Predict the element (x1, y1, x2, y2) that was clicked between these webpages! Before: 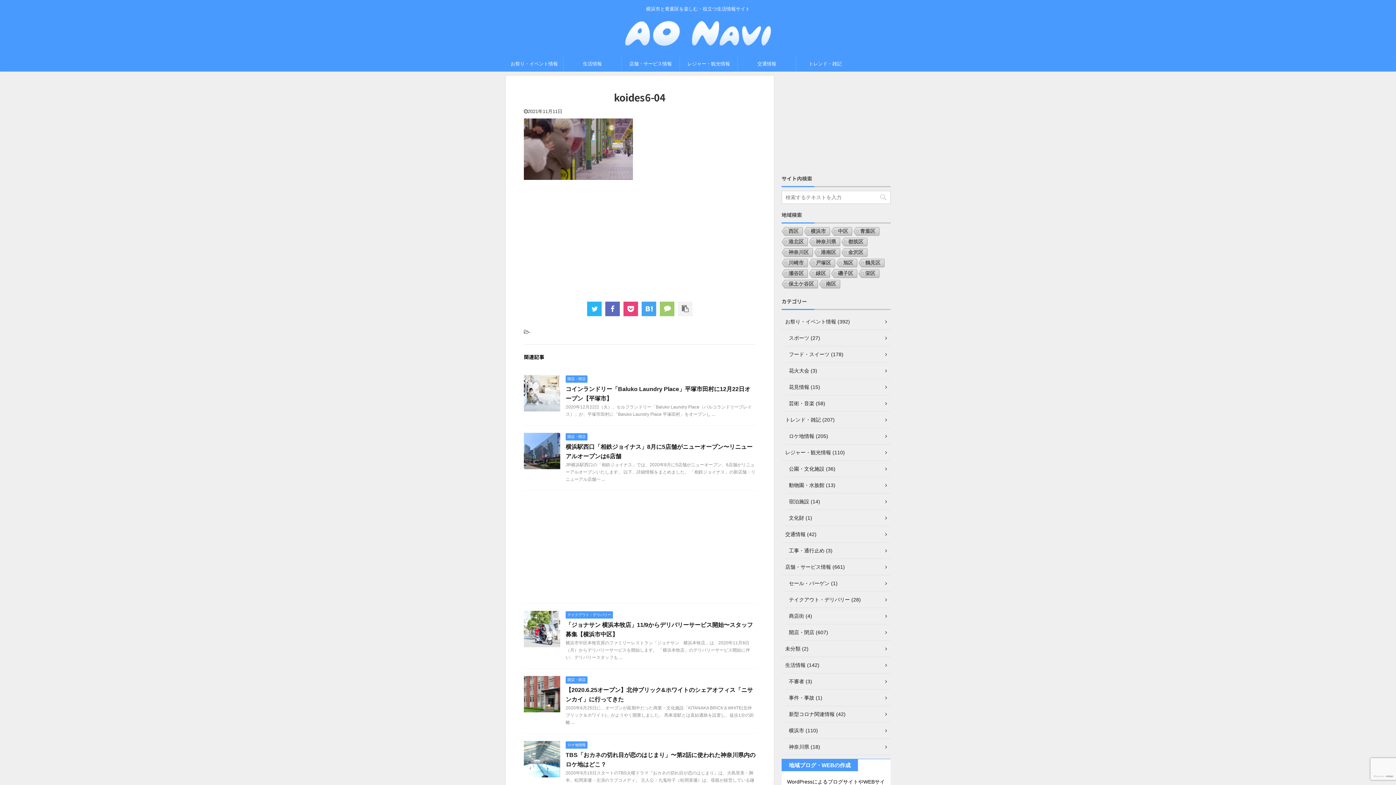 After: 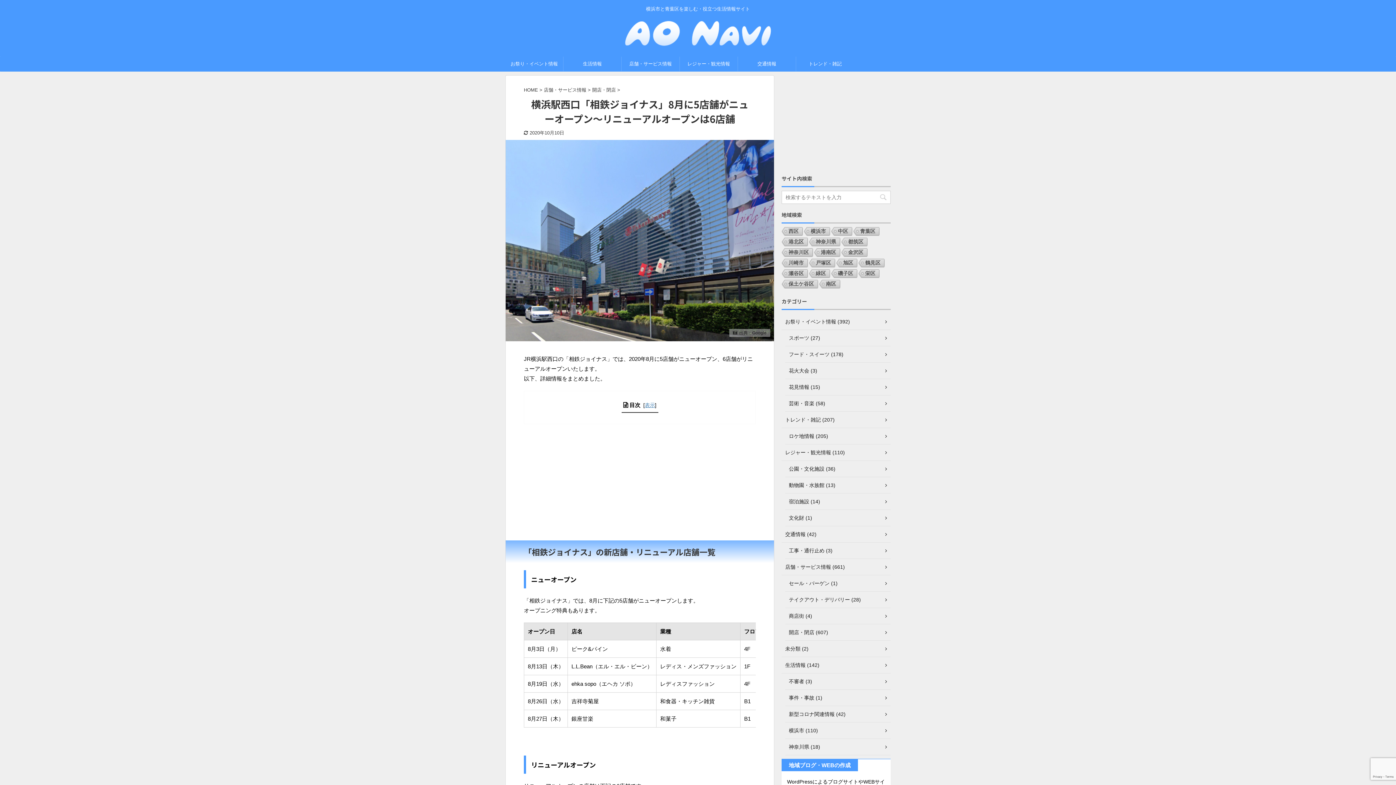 Action: bbox: (524, 464, 560, 470)